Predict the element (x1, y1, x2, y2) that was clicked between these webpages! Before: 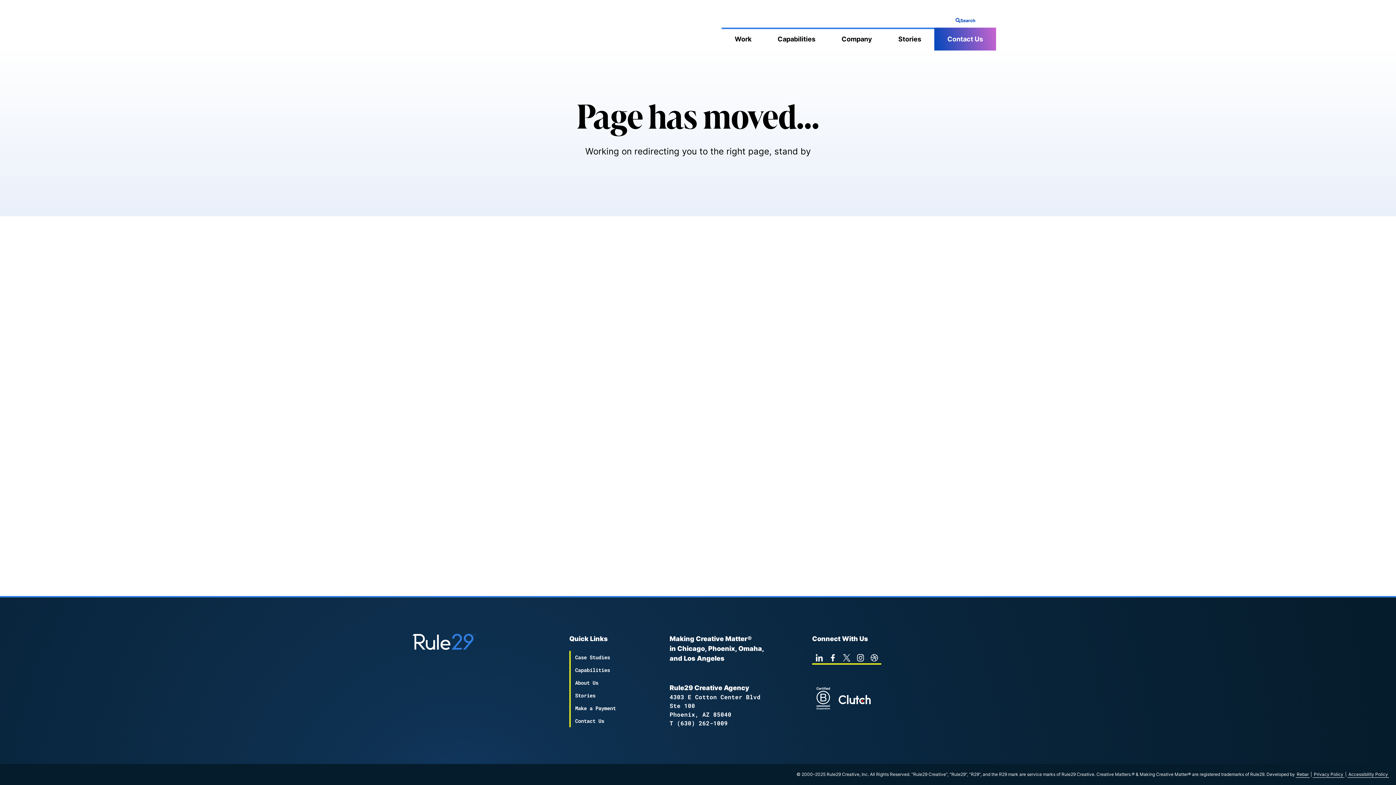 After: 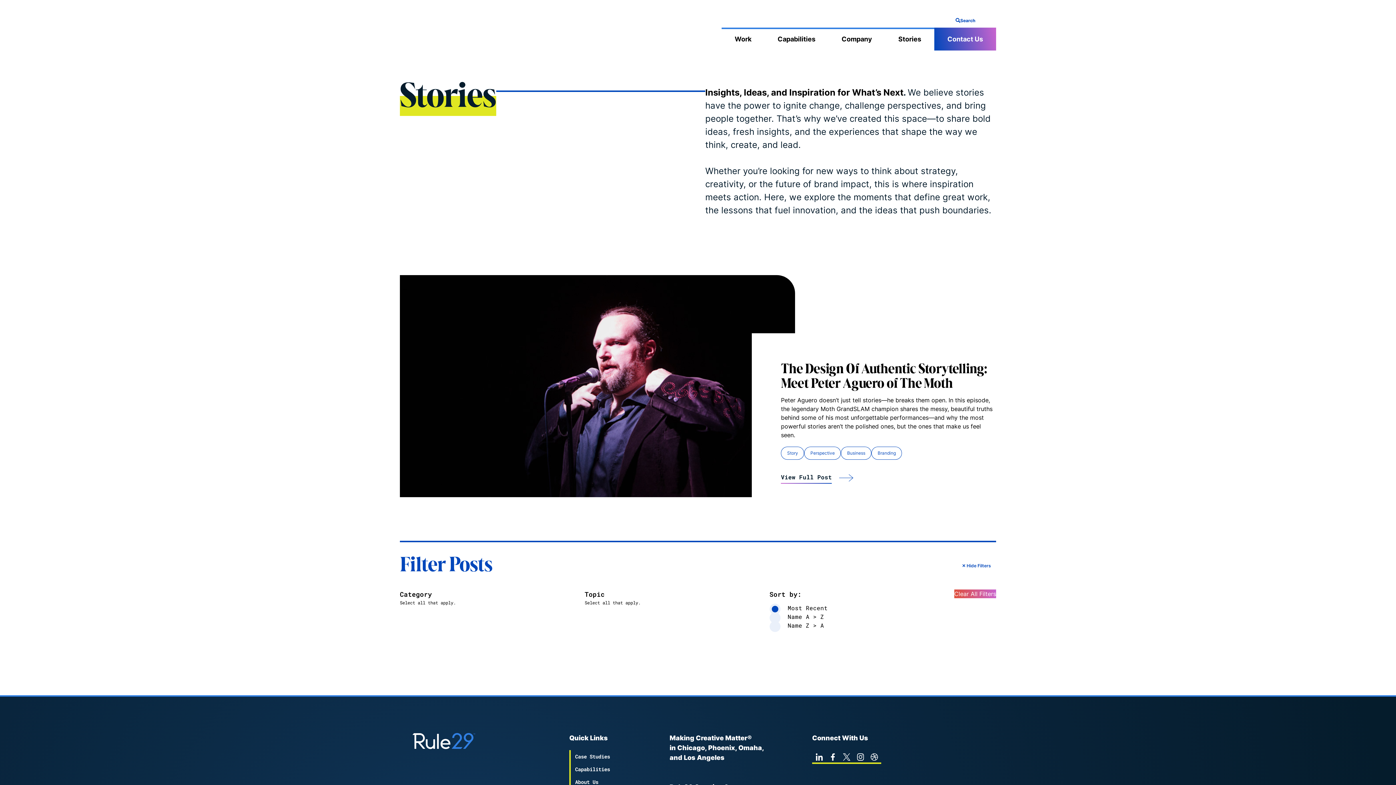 Action: bbox: (885, 27, 934, 50) label: Stories